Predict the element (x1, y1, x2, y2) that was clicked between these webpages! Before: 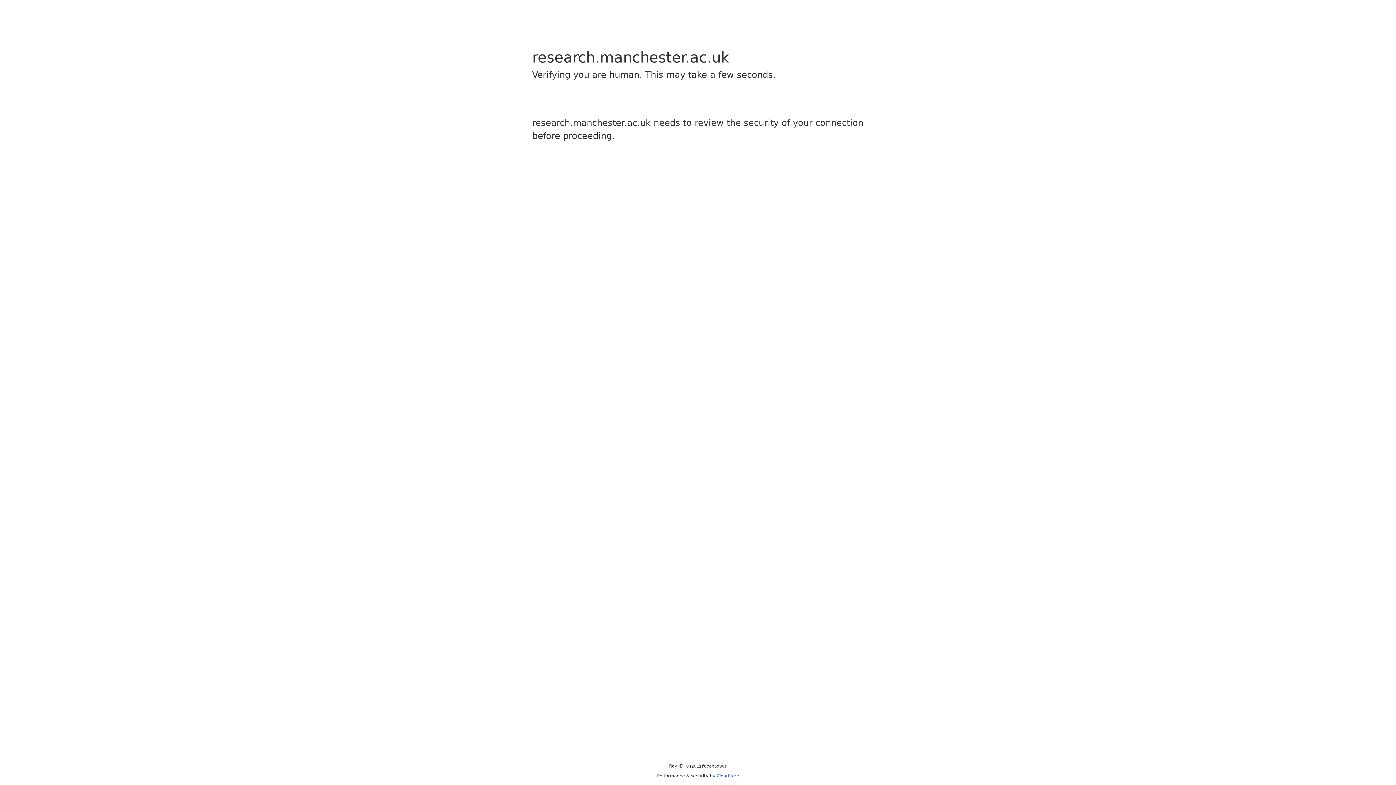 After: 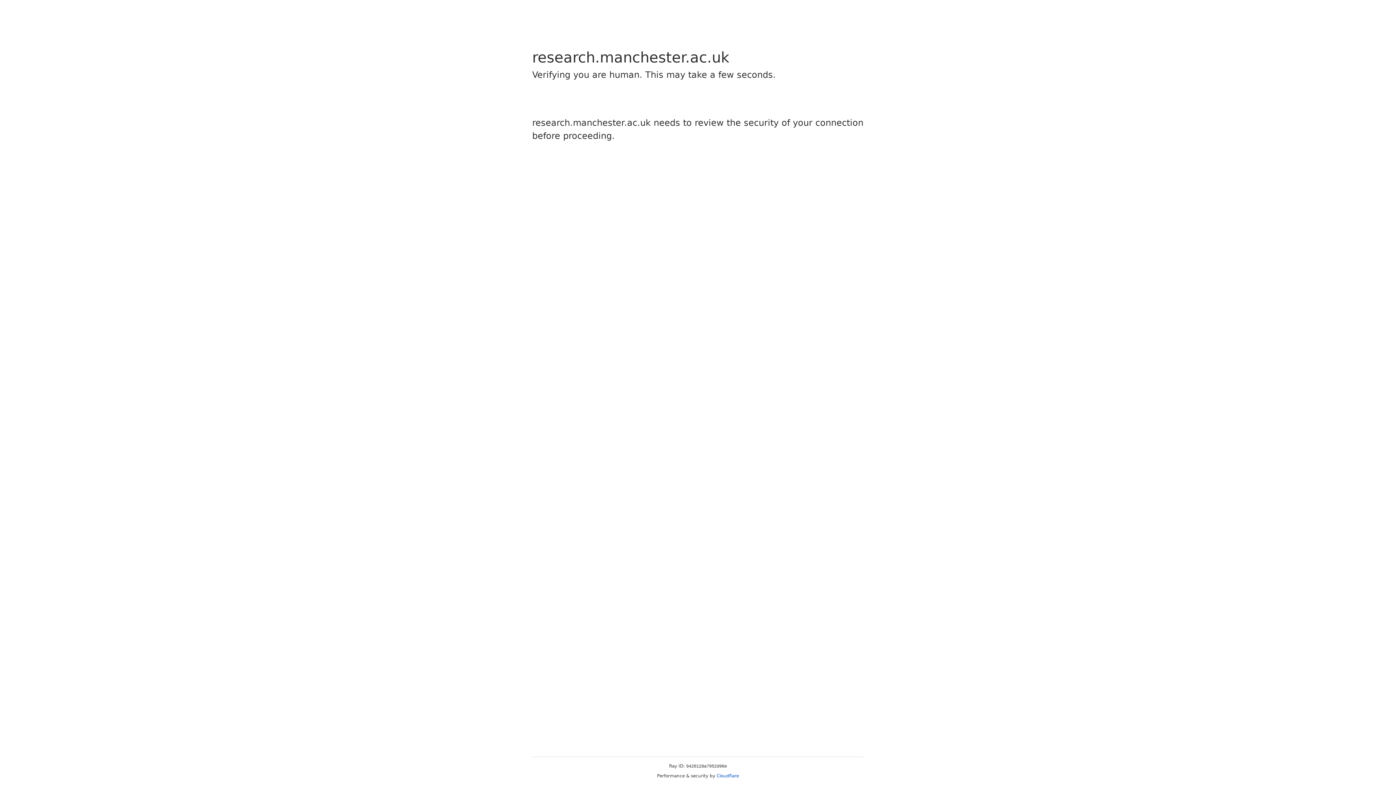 Action: bbox: (716, 773, 739, 778) label: Cloudflare